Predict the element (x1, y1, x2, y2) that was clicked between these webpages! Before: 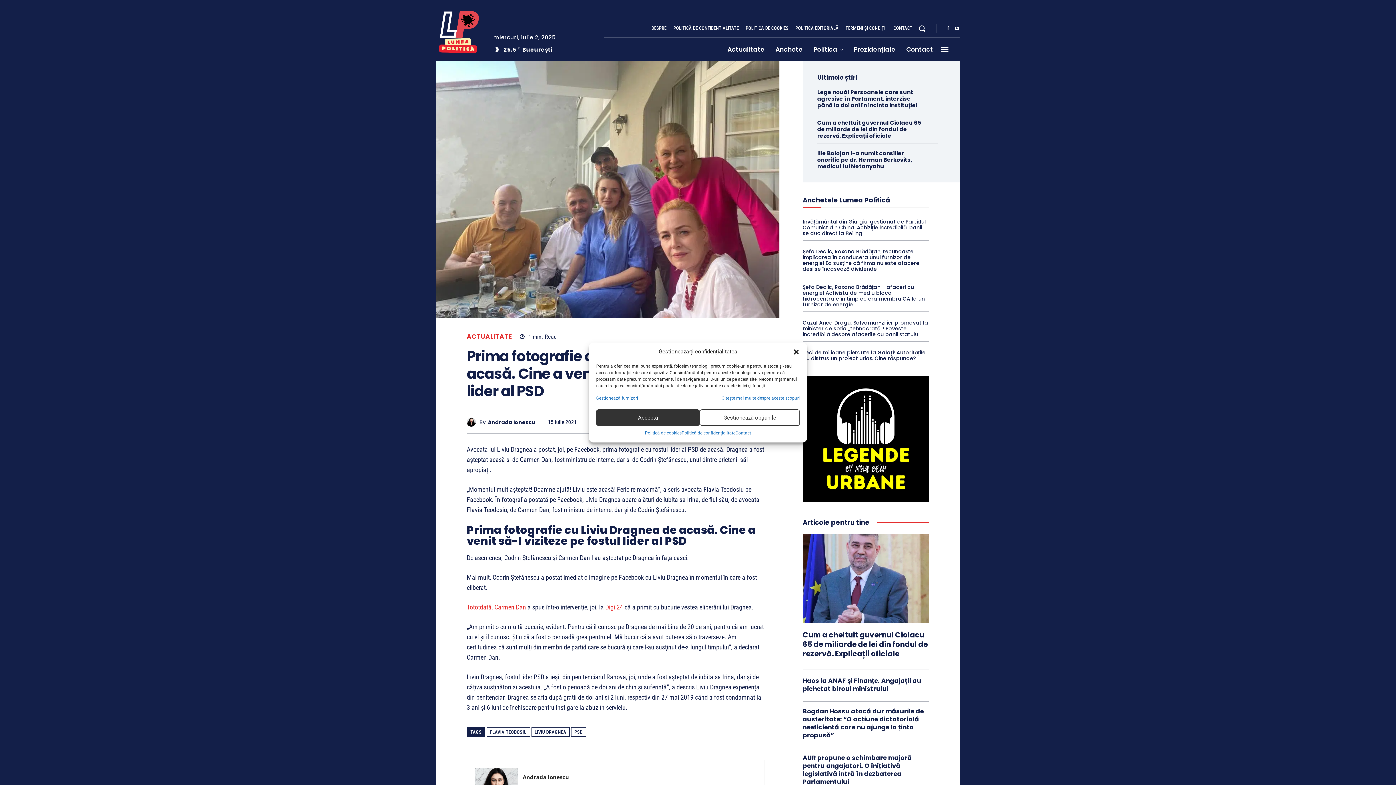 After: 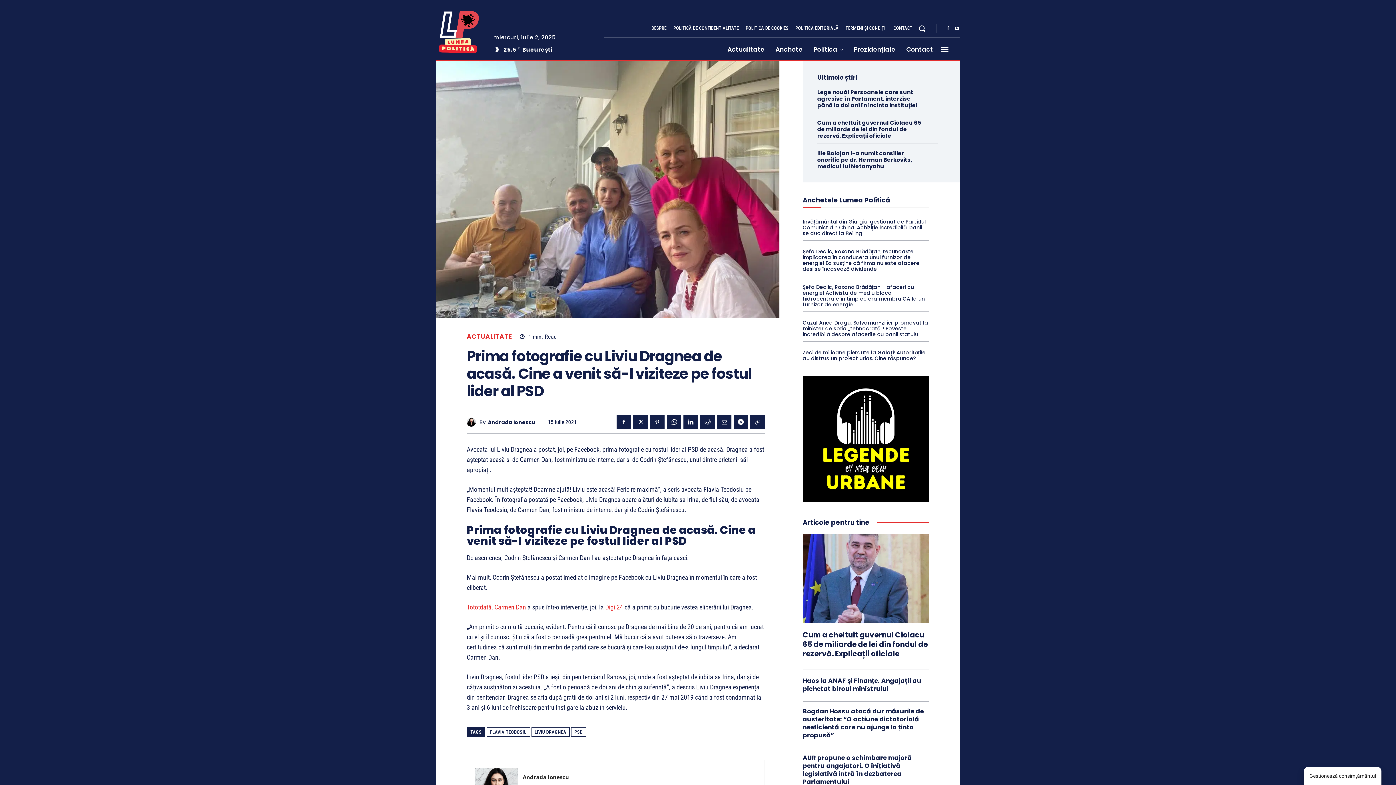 Action: bbox: (596, 409, 700, 426) label: Acceptă